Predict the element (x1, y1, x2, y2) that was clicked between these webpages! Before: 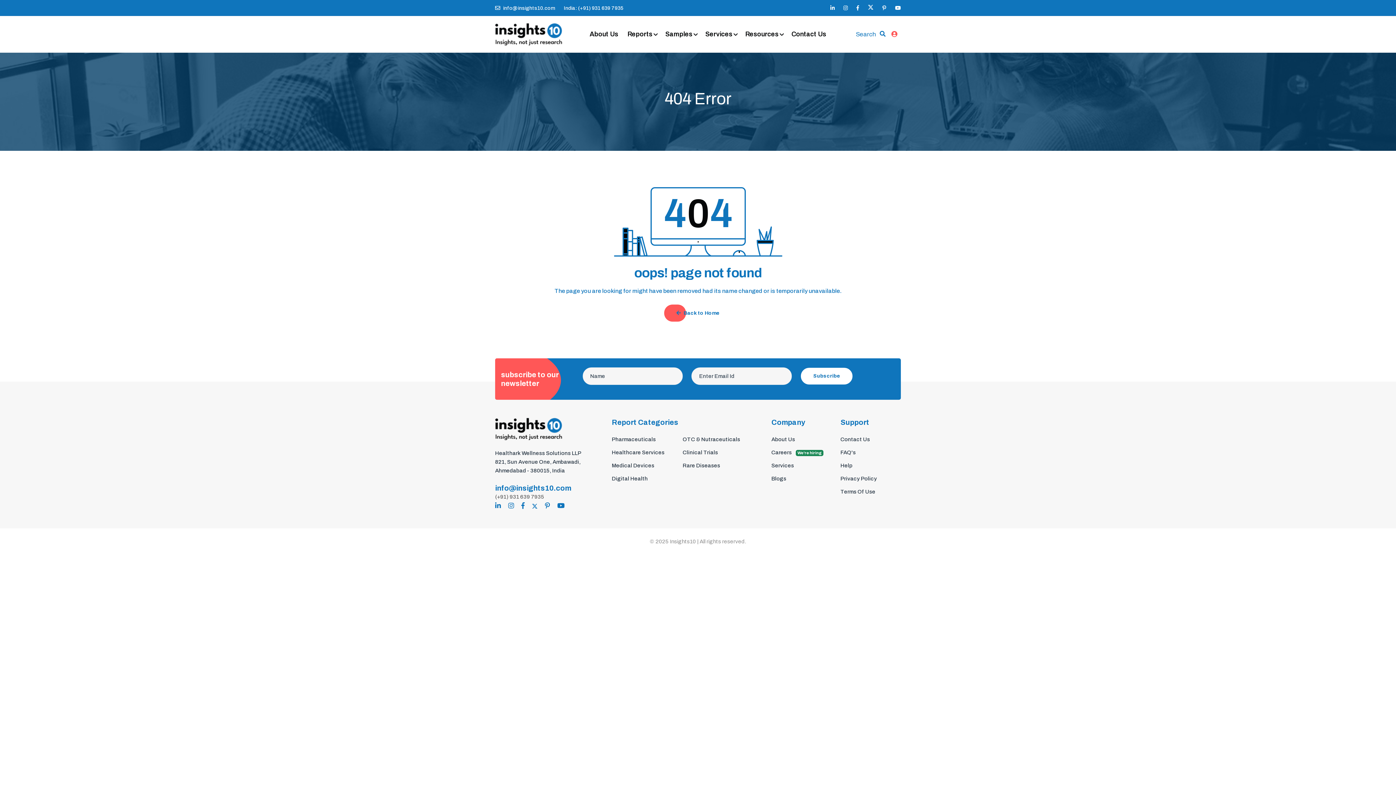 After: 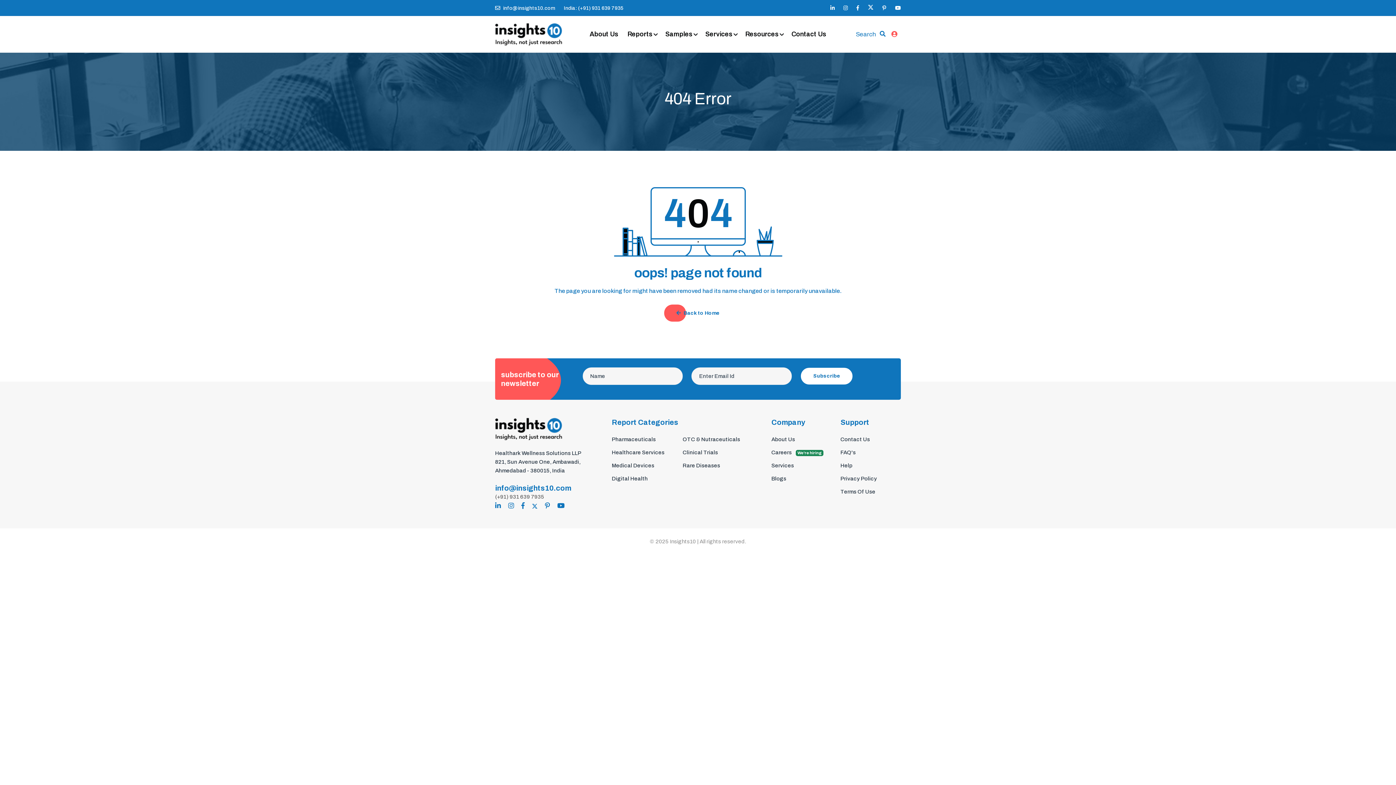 Action: label: (+91) 931 639 7935 bbox: (495, 494, 544, 499)